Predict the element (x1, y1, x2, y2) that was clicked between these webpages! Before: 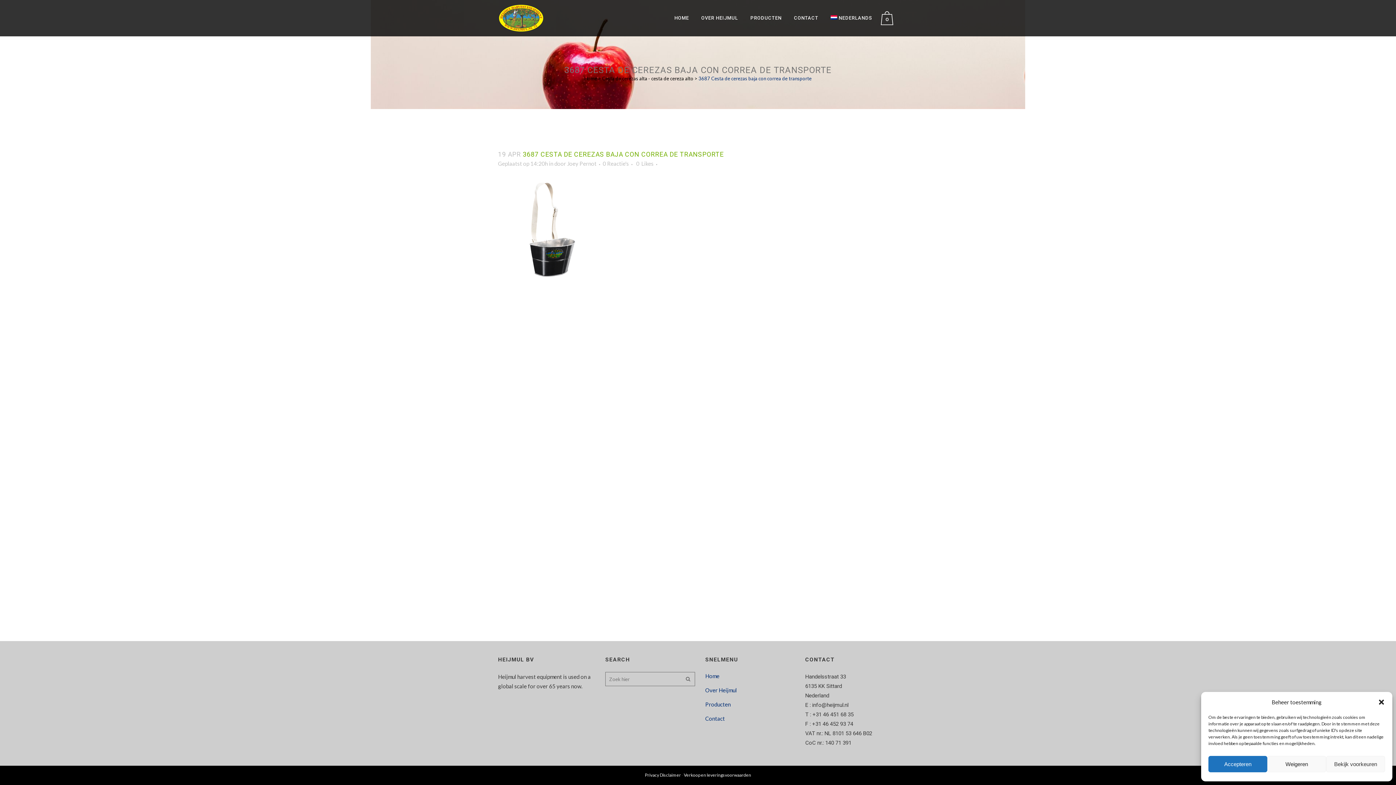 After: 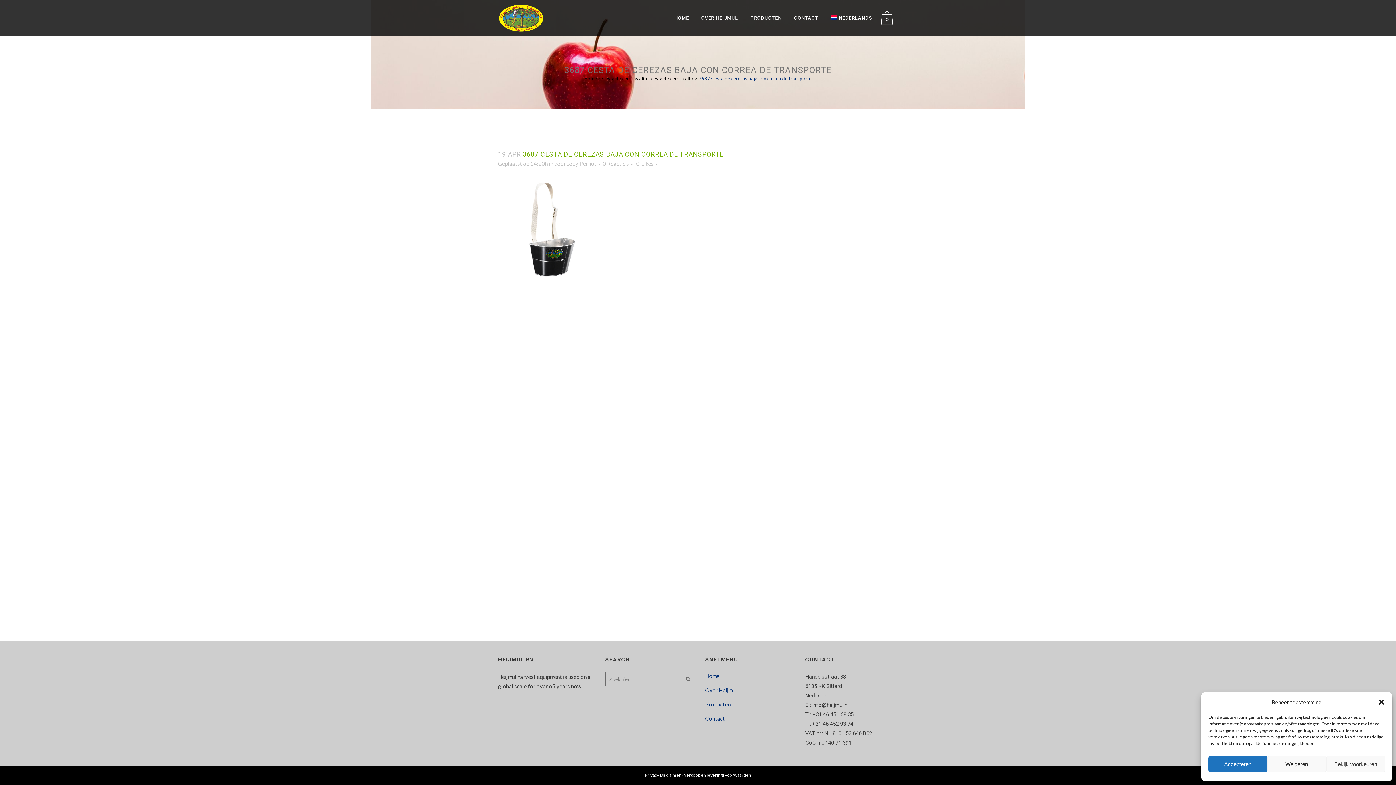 Action: bbox: (684, 772, 751, 778) label: Verkoop en leveringsvoorwaarden